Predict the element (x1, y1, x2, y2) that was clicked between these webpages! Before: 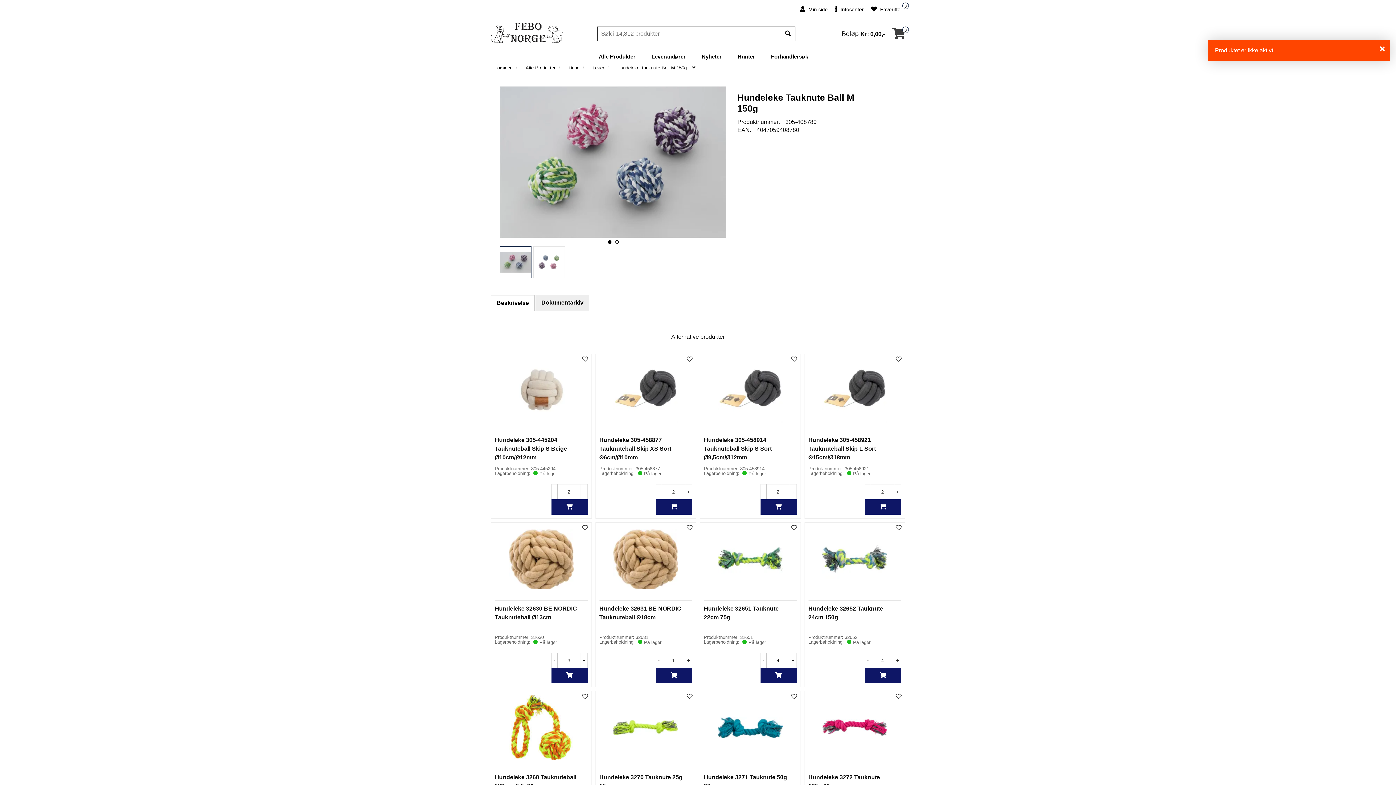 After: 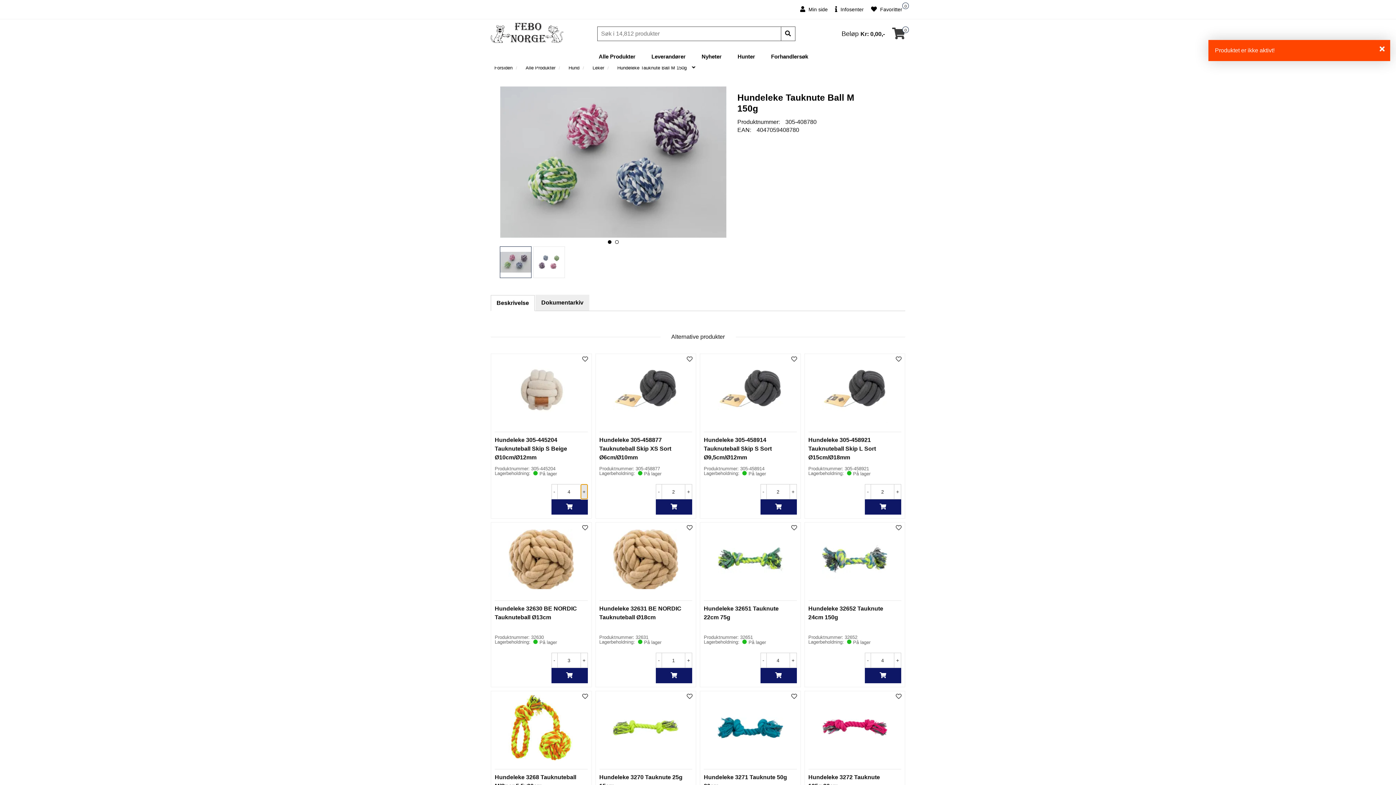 Action: bbox: (580, 484, 587, 499) label: +